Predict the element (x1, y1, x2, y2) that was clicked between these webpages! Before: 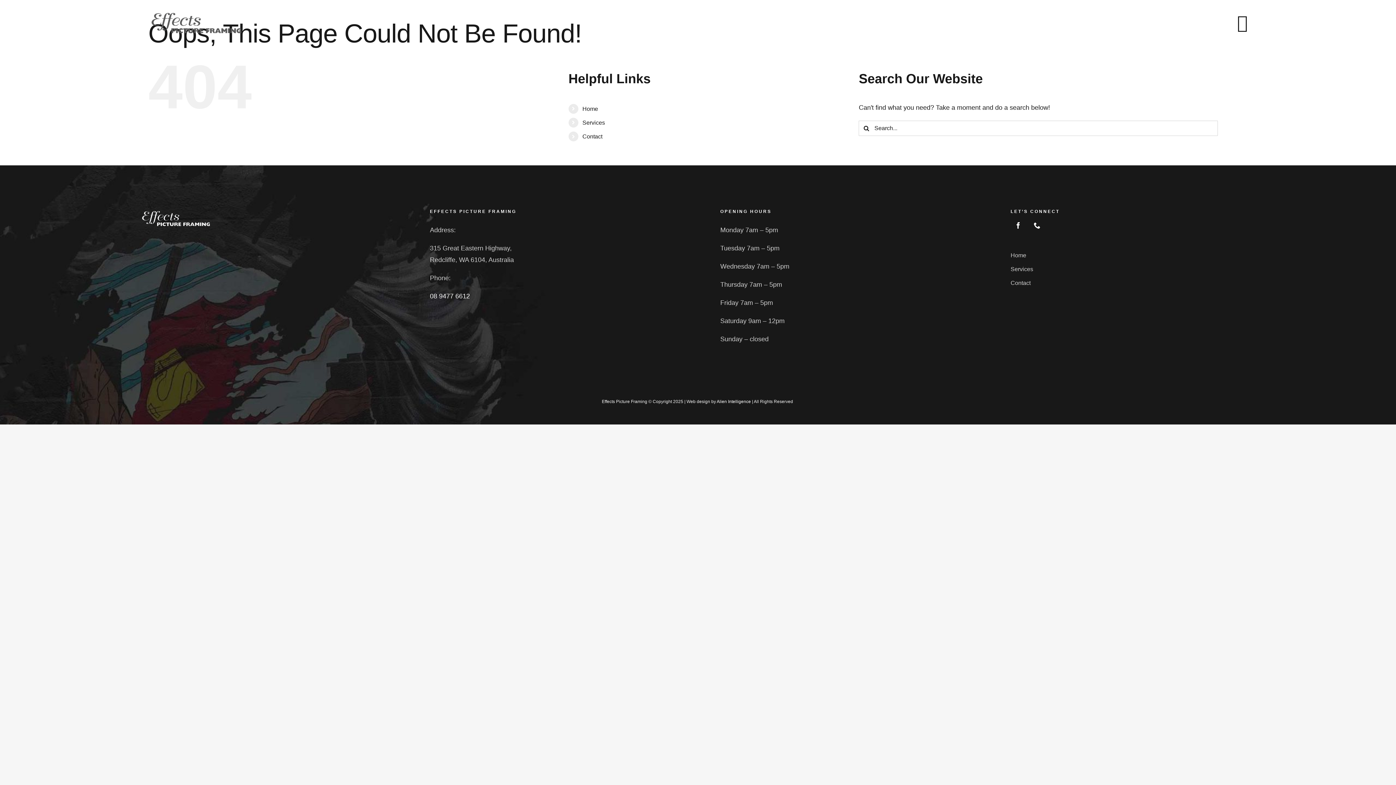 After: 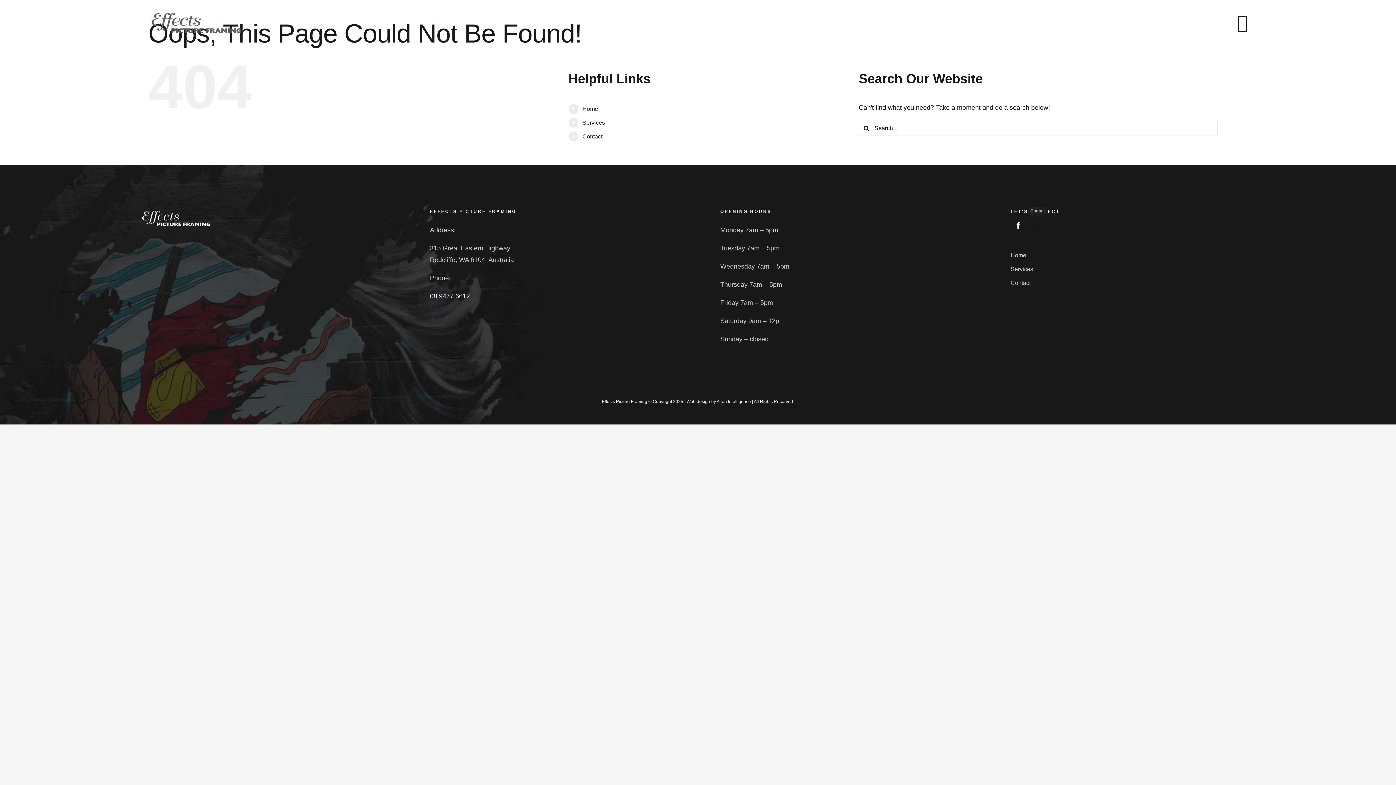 Action: label: phone bbox: (1029, 217, 1045, 232)